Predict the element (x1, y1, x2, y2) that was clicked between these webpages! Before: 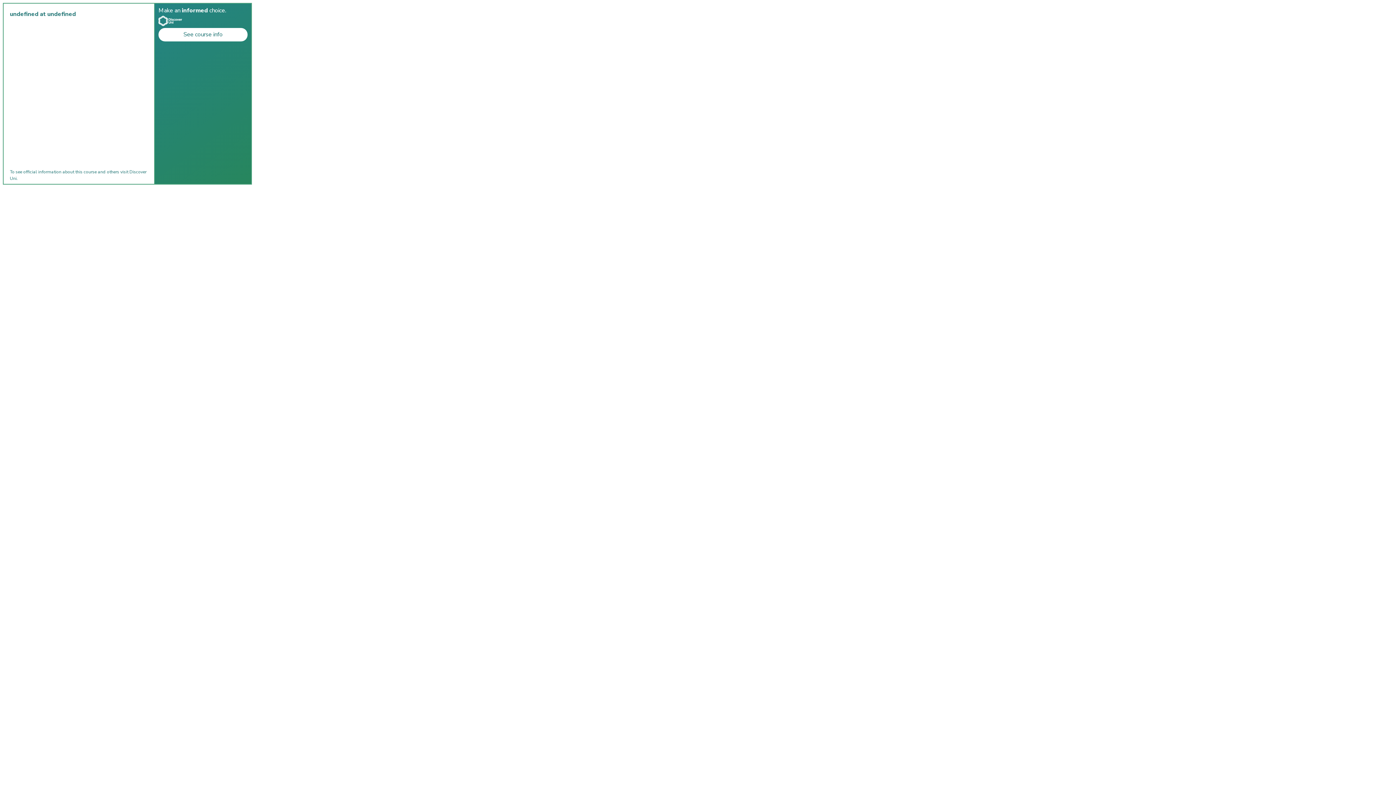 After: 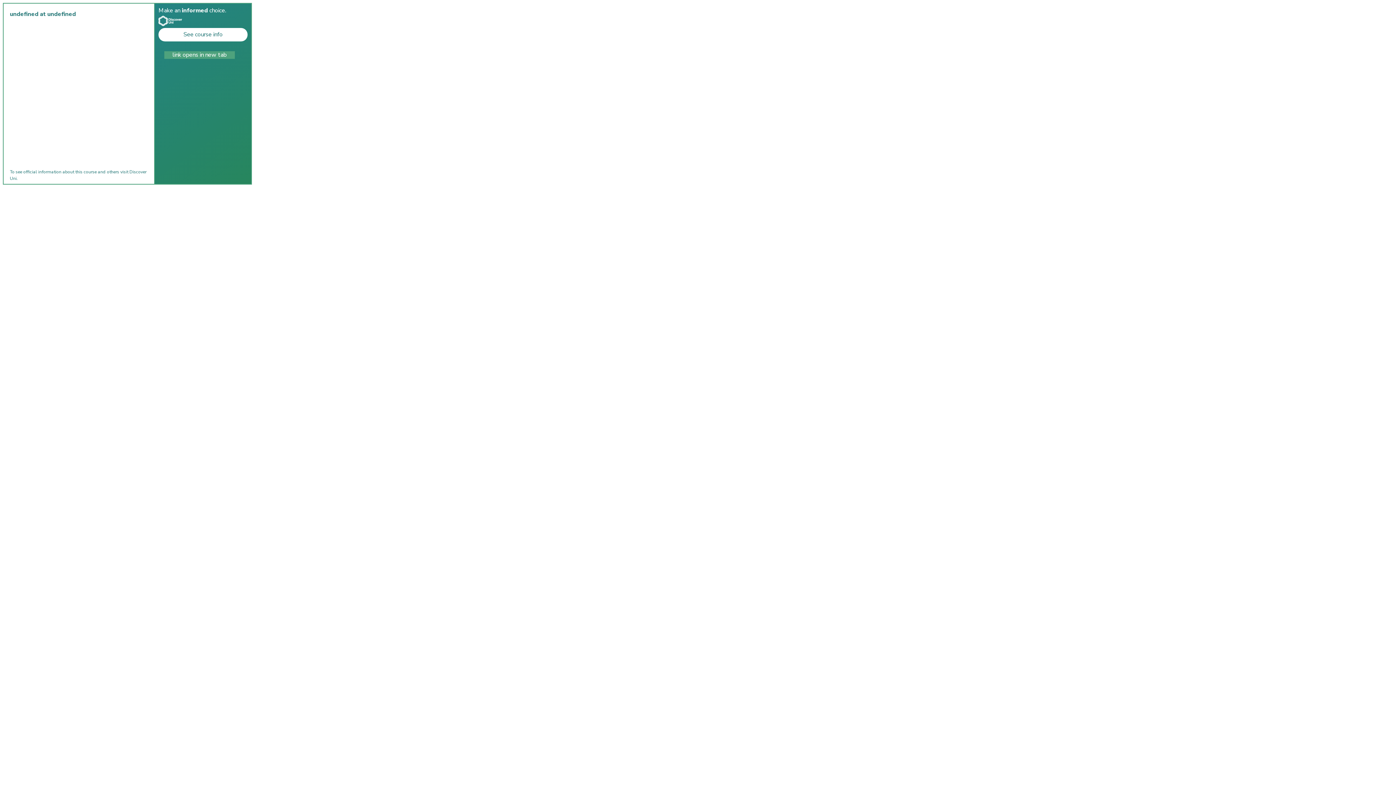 Action: label: See course info

link opens in new tab bbox: (158, 28, 247, 41)